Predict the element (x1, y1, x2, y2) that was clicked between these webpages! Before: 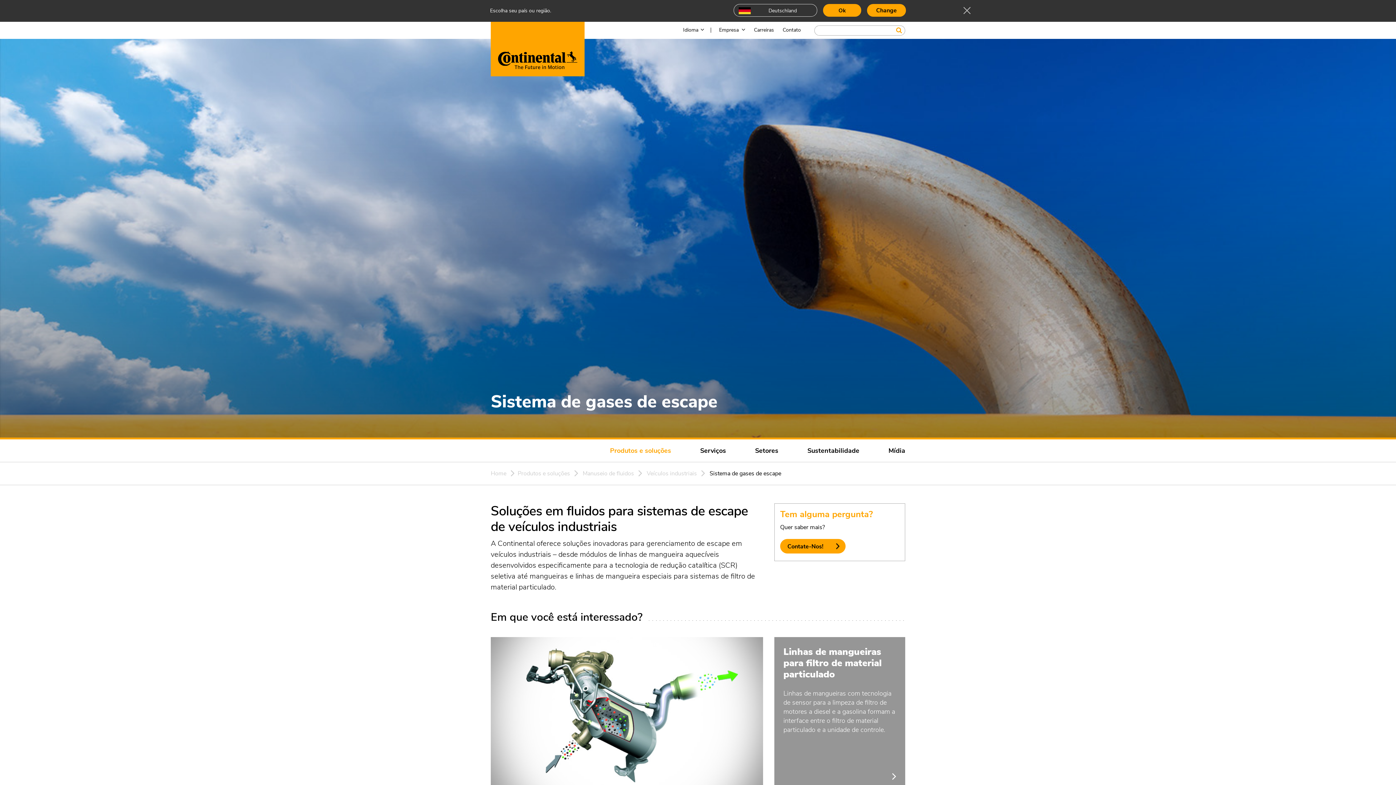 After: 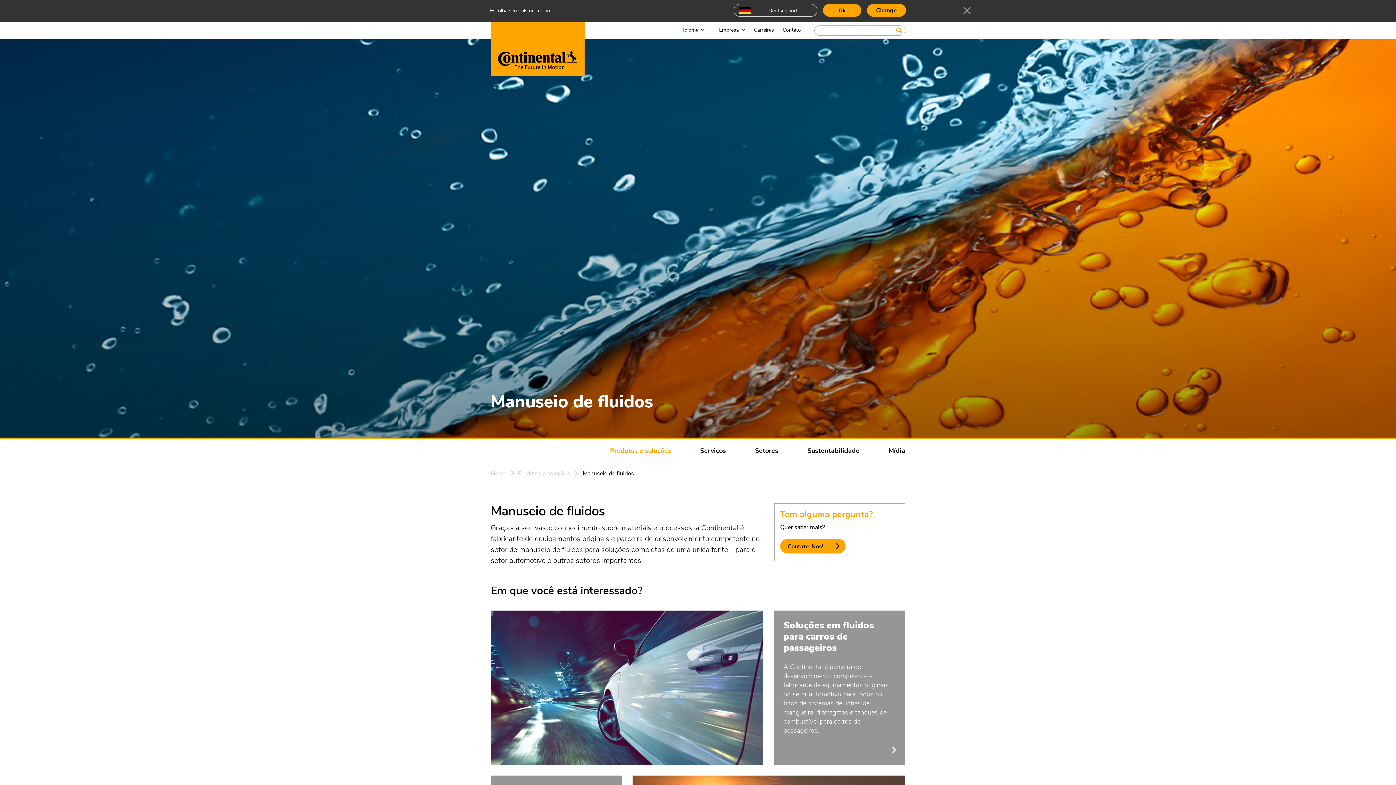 Action: bbox: (582, 466, 634, 480) label: Manuseio de fluidos